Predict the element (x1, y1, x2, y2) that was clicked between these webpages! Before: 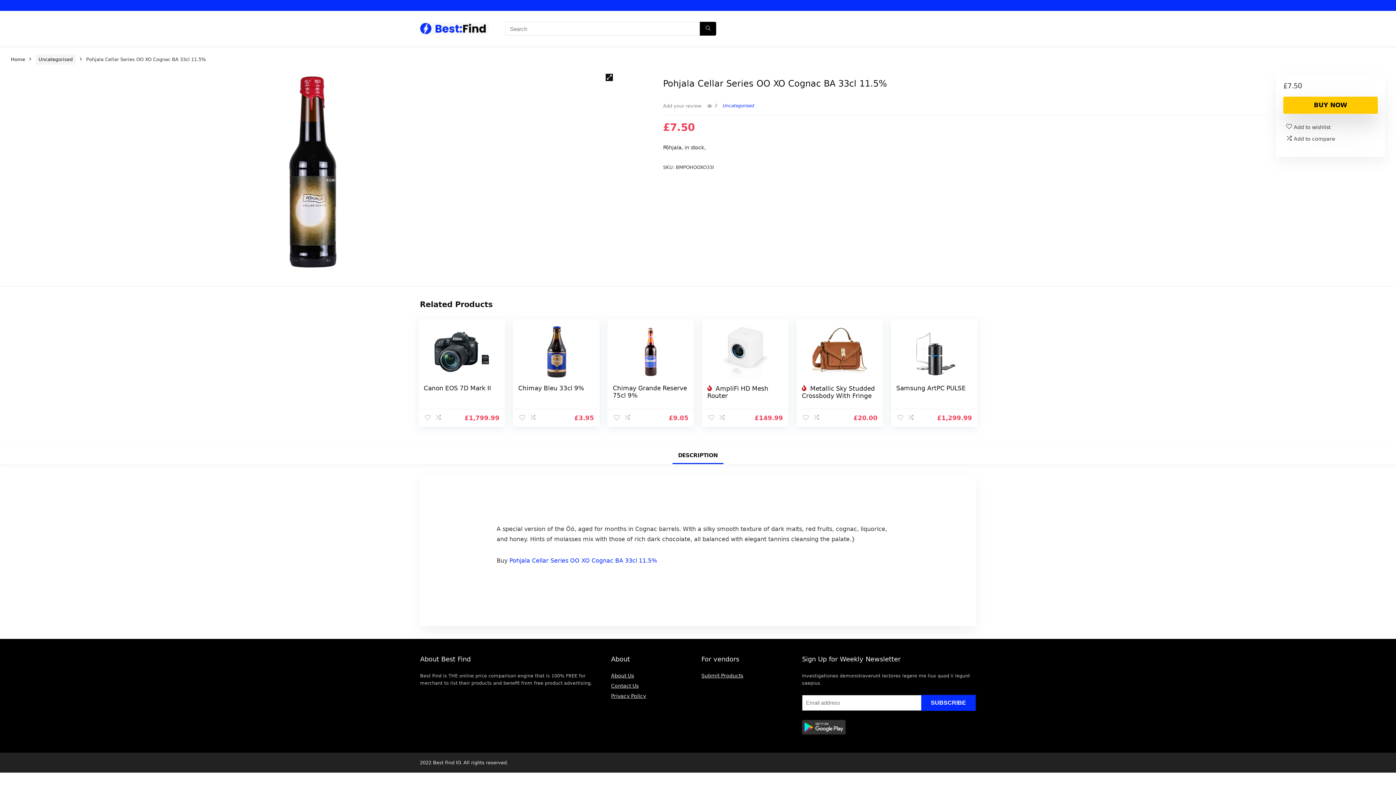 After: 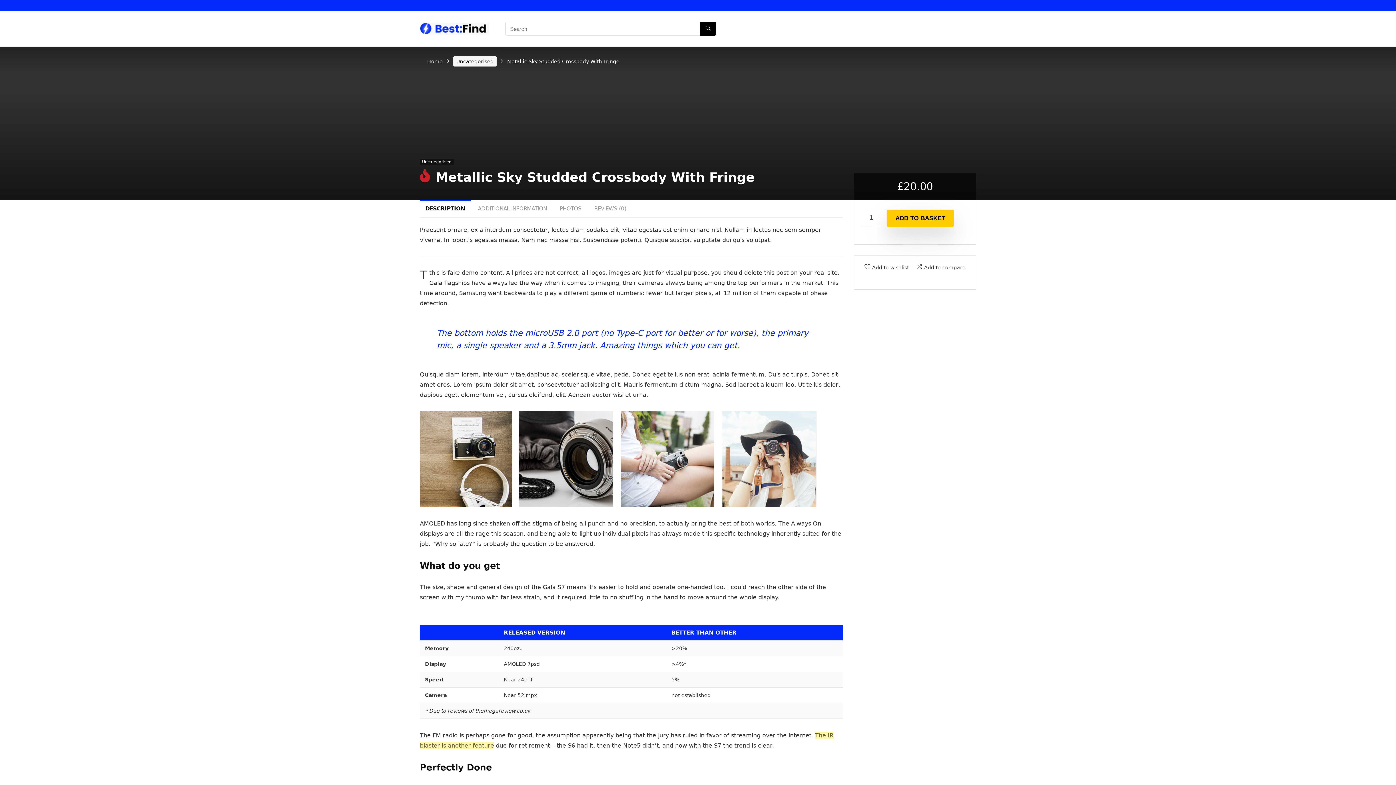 Action: label: Metallic Sky Studded Crossbody With Fringe bbox: (802, 385, 875, 399)